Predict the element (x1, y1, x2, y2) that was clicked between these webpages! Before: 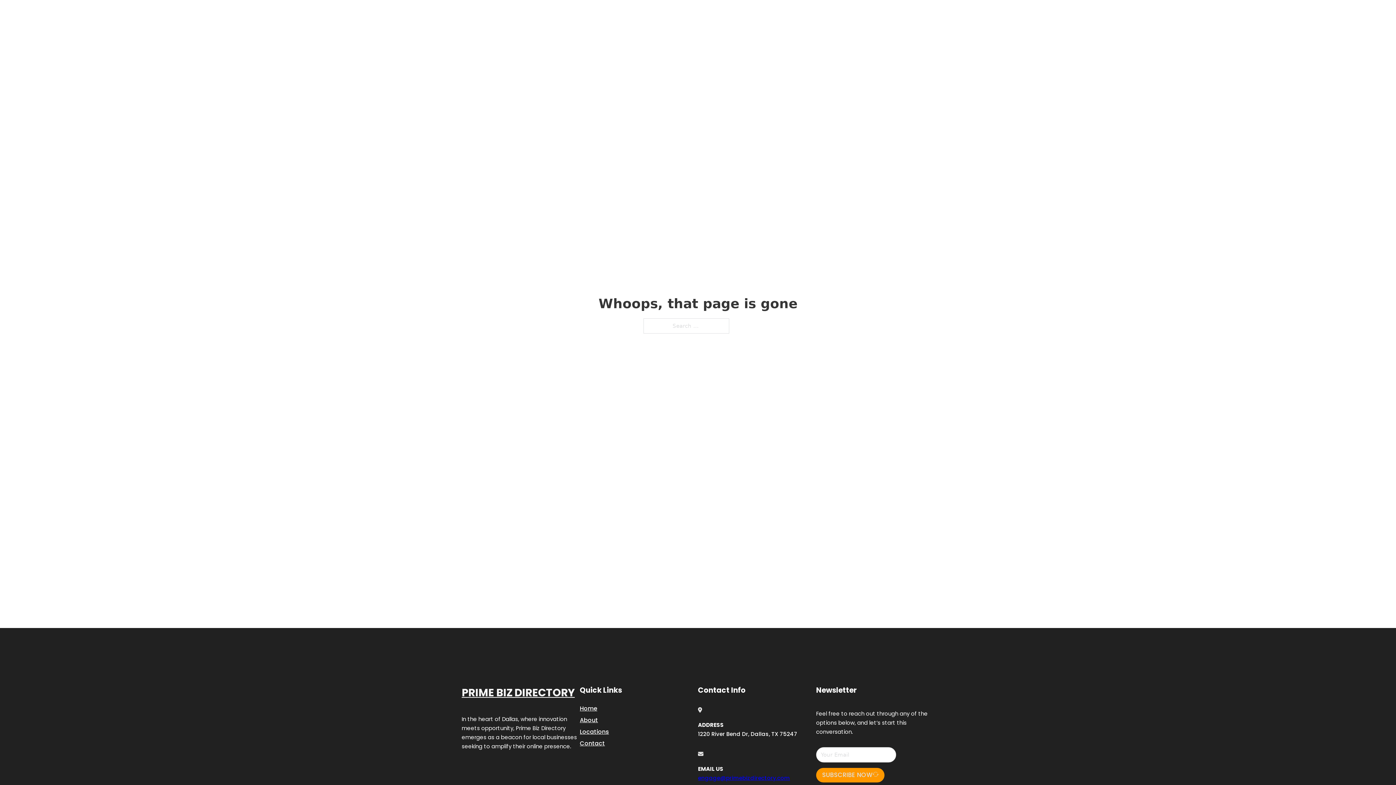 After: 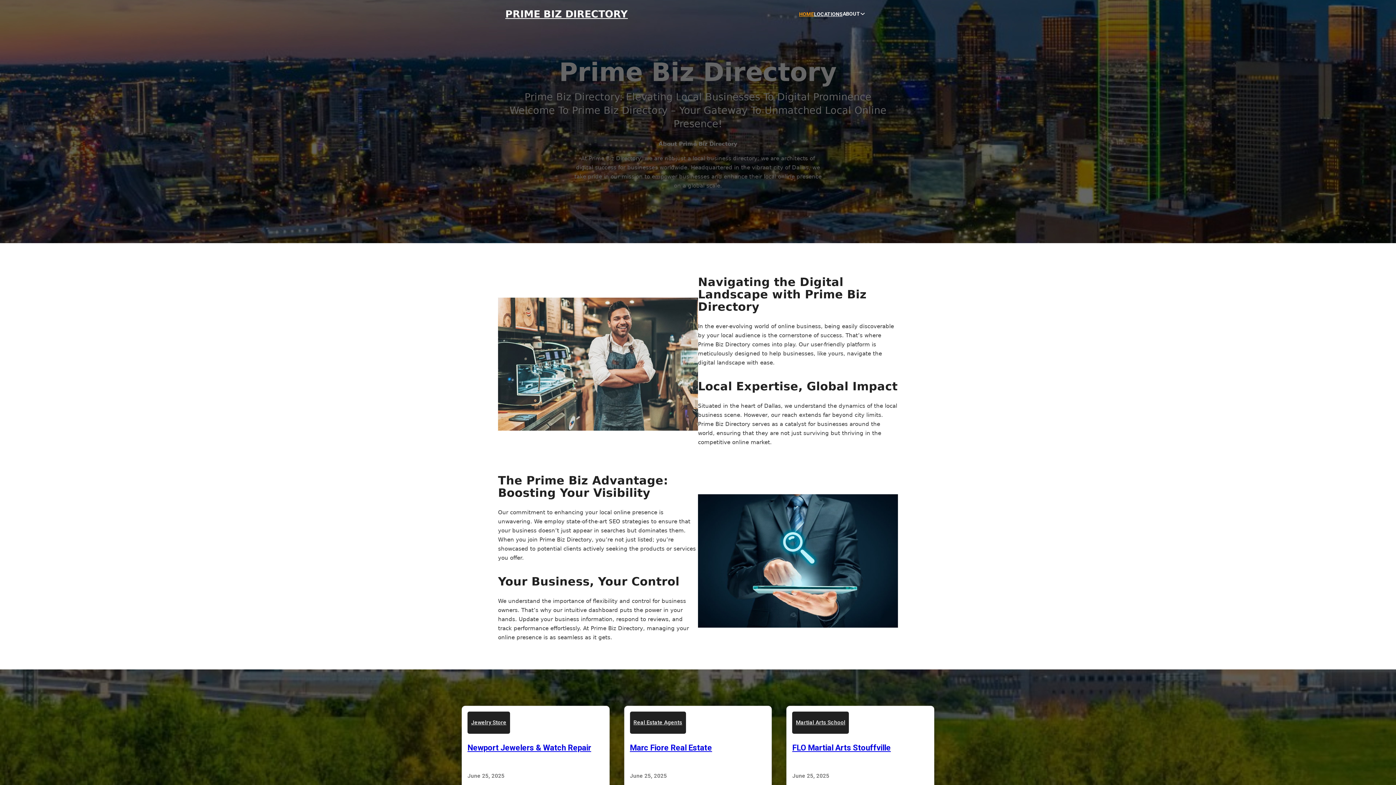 Action: bbox: (461, 684, 574, 702) label: PRIME BIZ DIRECTORY